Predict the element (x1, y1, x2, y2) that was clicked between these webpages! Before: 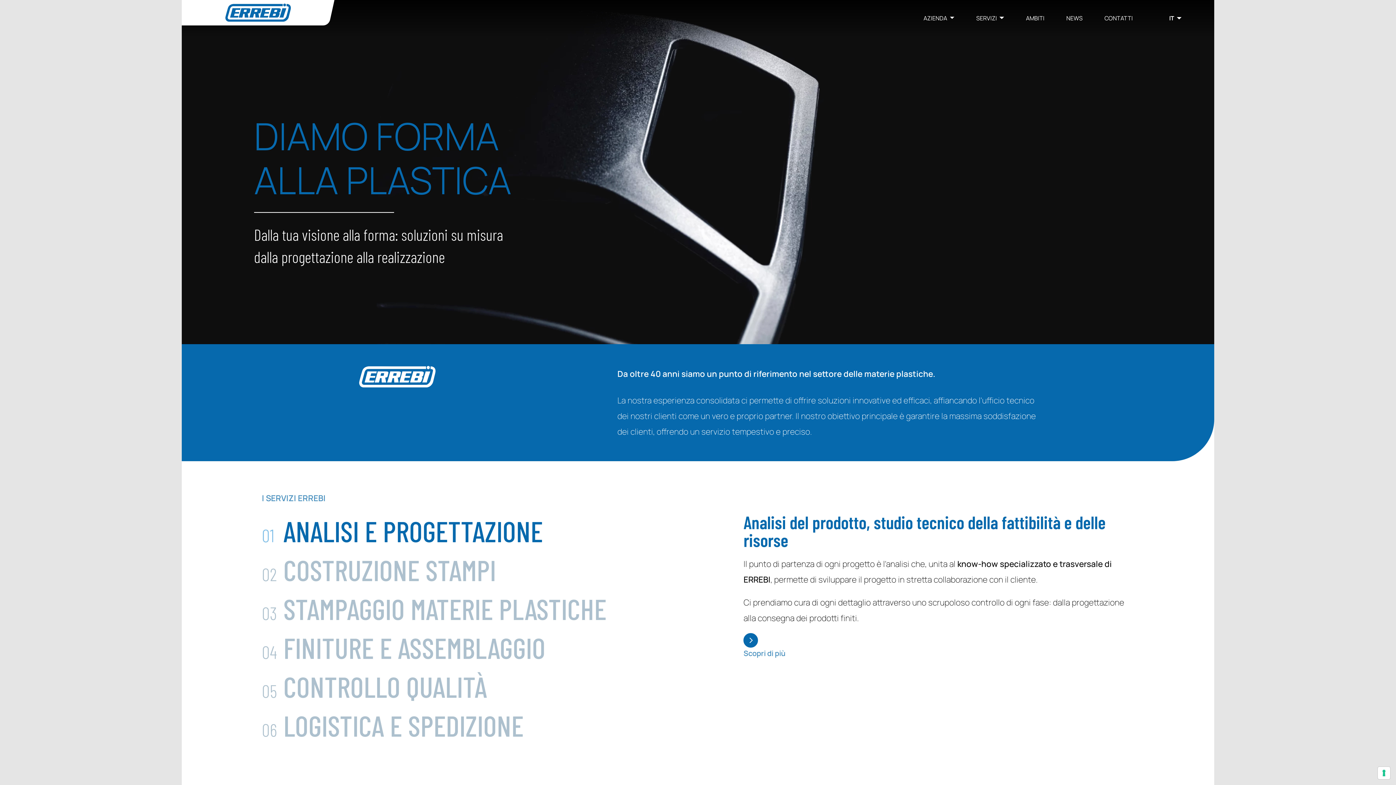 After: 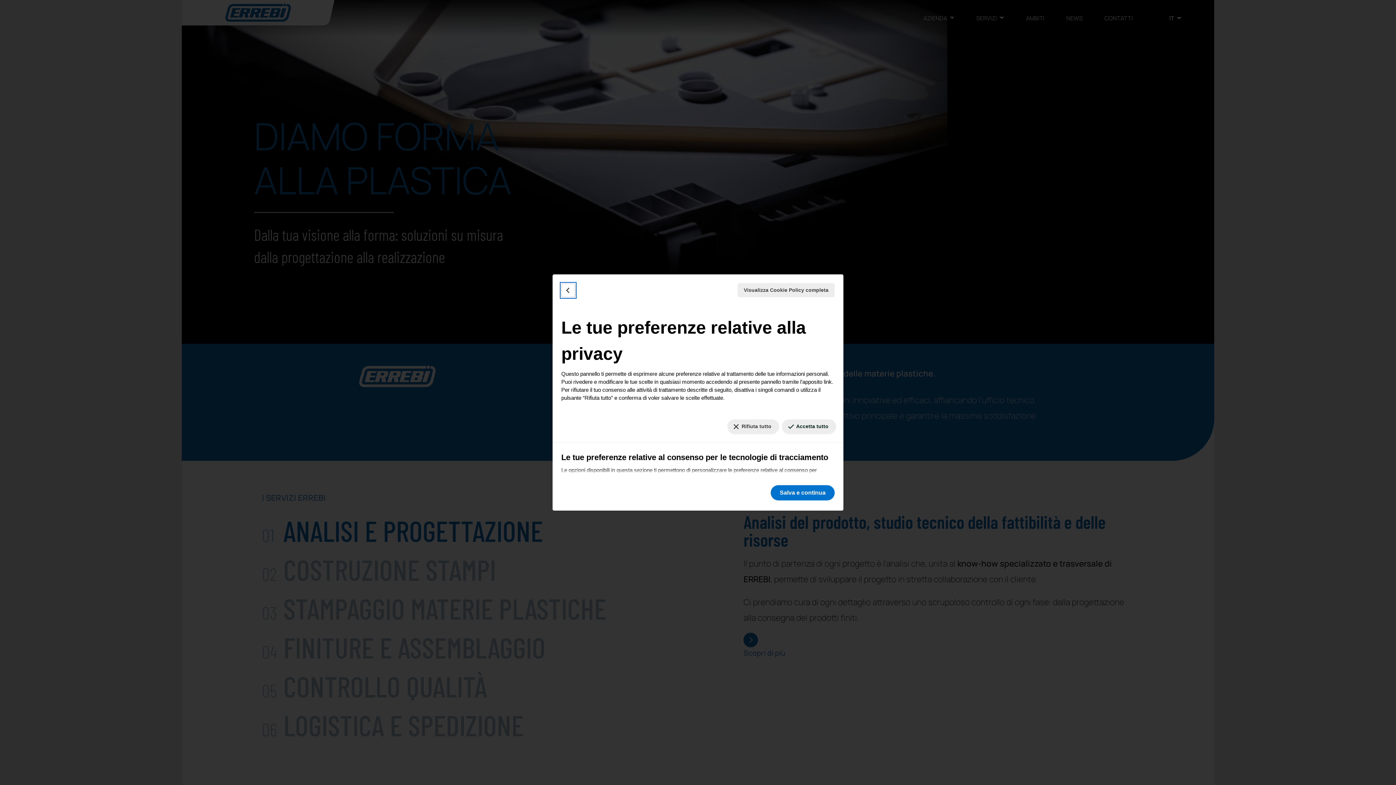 Action: label: Le tue preferenze relative al consenso per le tecnologie di tracciamento bbox: (1378, 767, 1390, 779)